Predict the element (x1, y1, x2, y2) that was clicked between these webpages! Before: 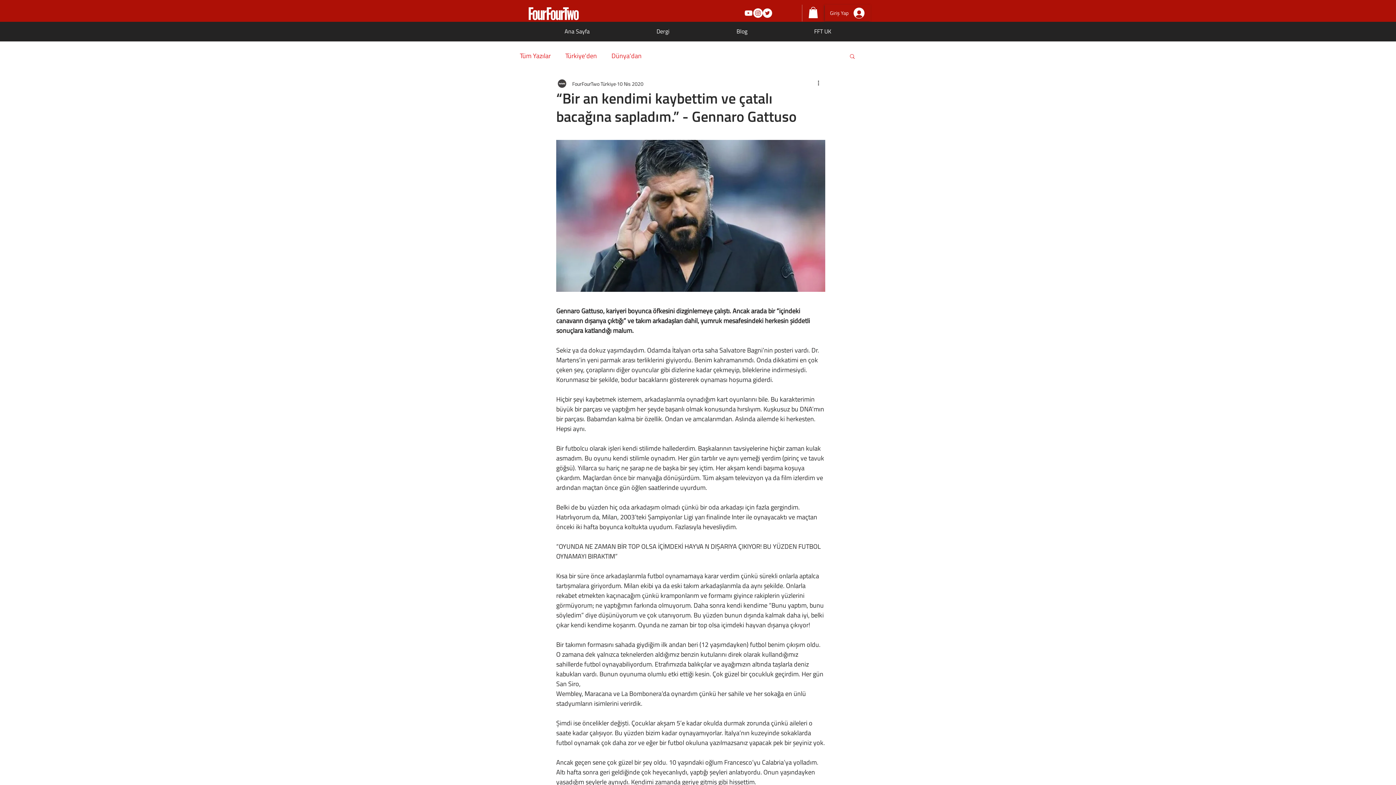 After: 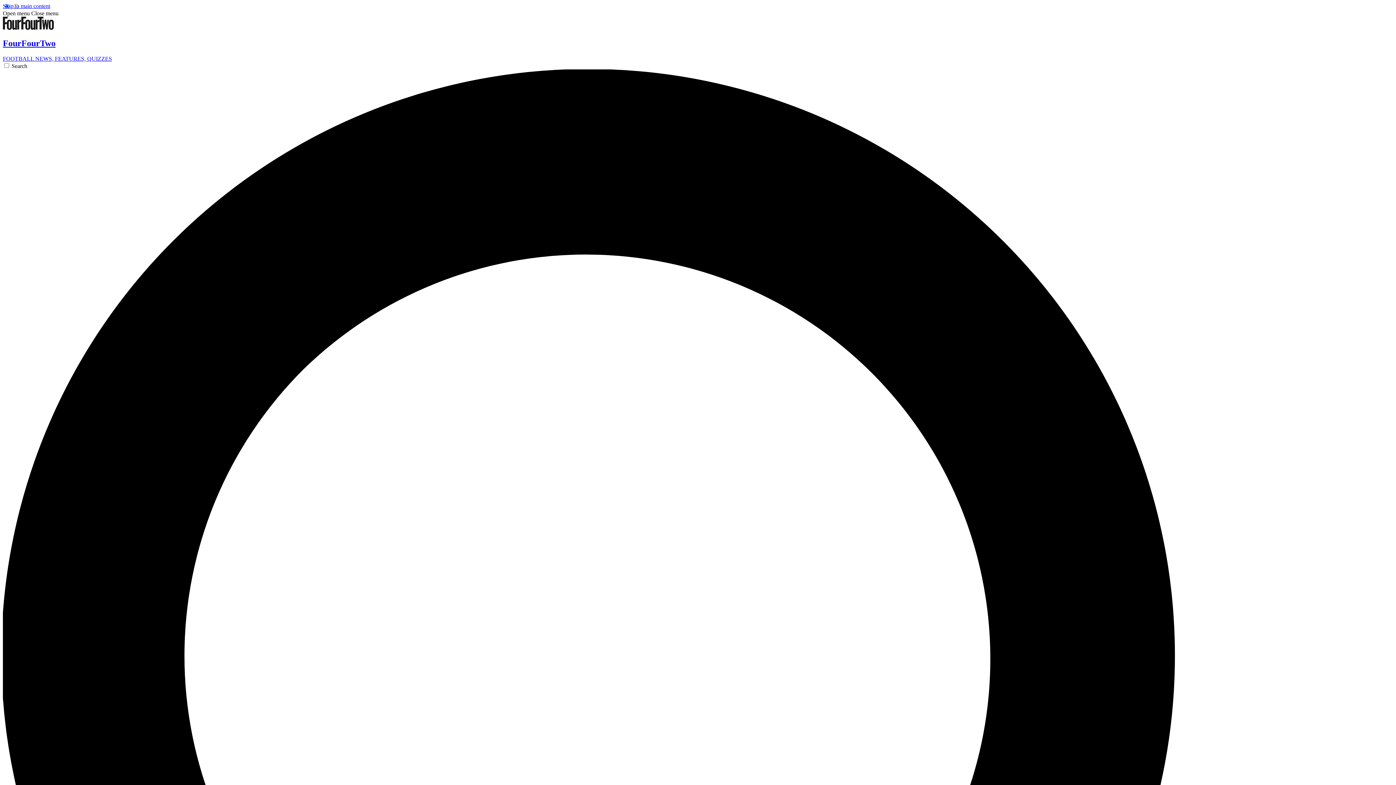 Action: bbox: (781, 22, 864, 40) label: FFT UK